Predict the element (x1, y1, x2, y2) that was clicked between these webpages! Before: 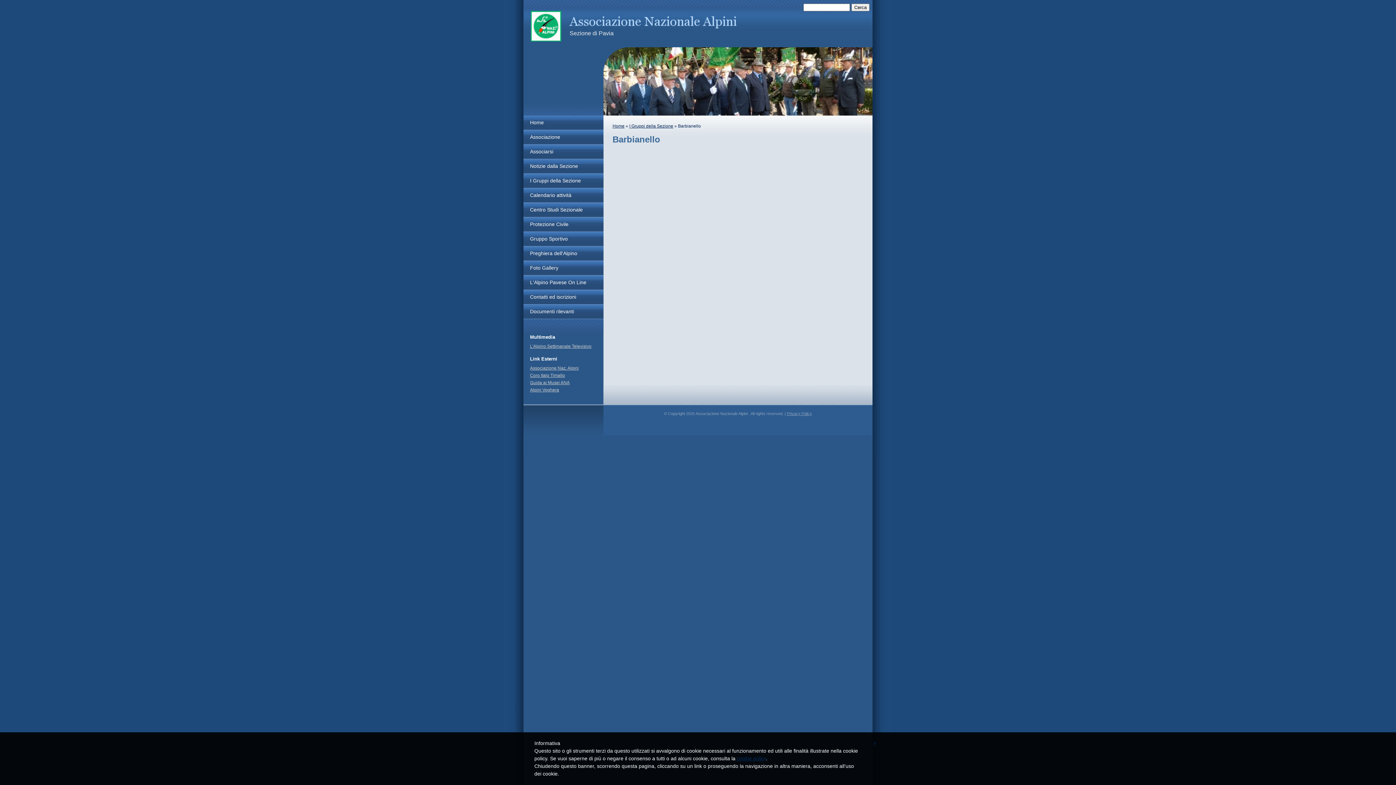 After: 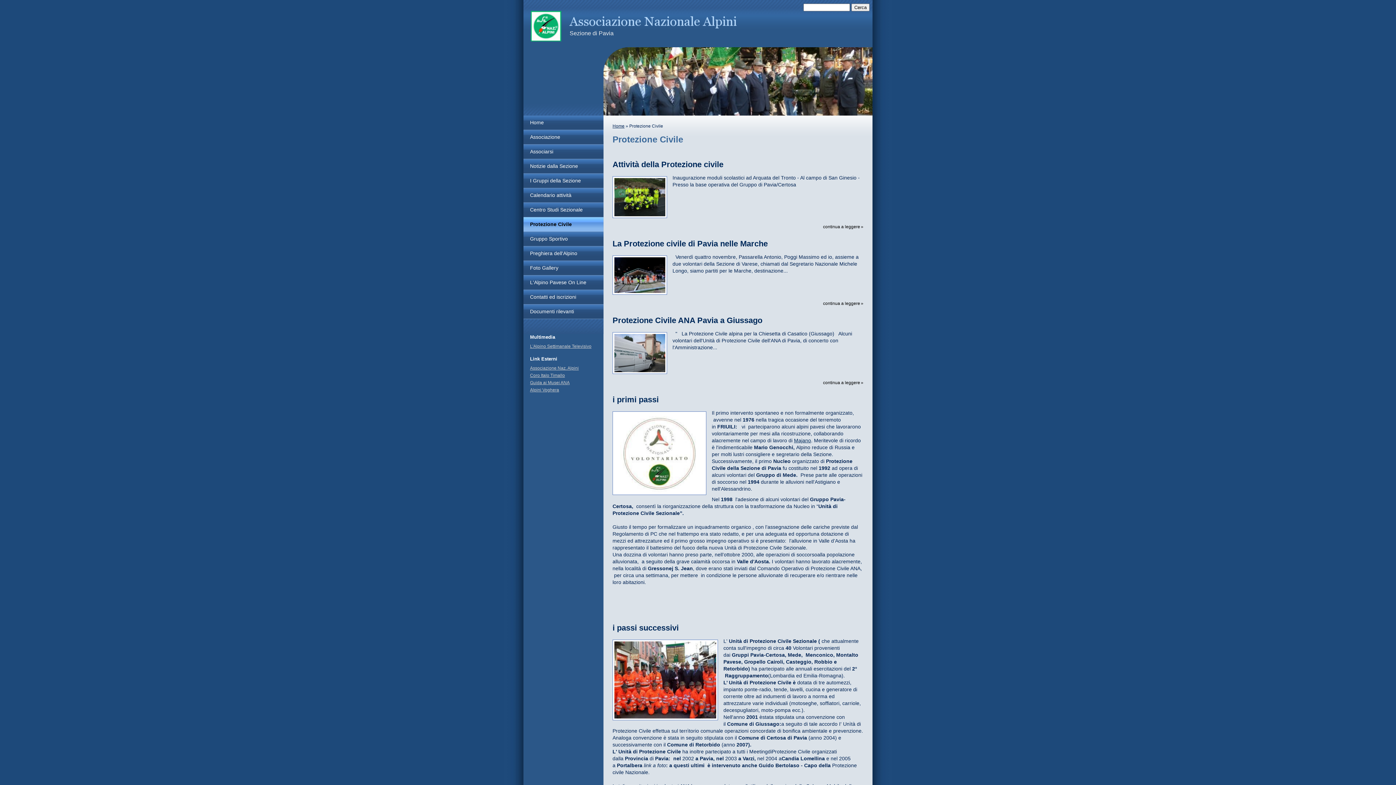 Action: label: Protezione Civile bbox: (523, 217, 603, 231)